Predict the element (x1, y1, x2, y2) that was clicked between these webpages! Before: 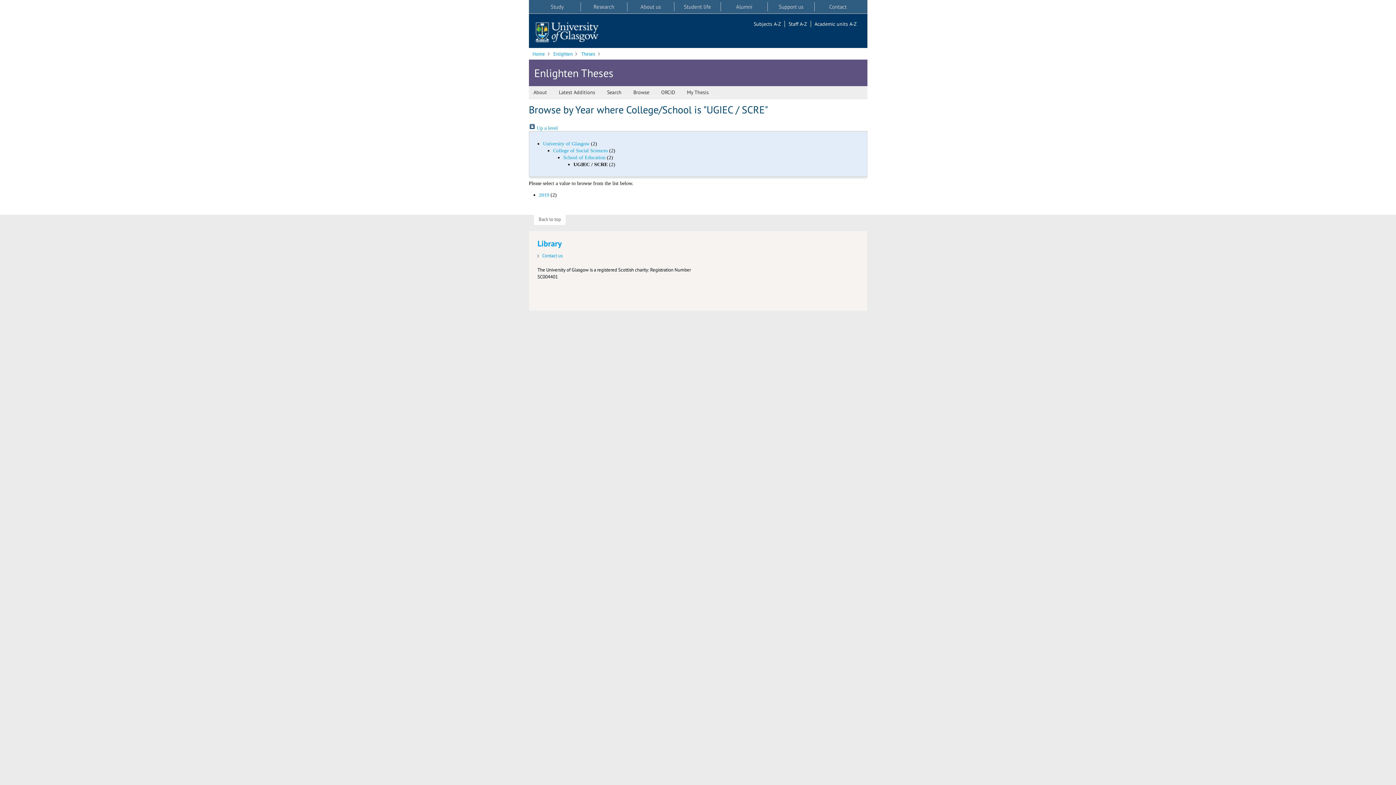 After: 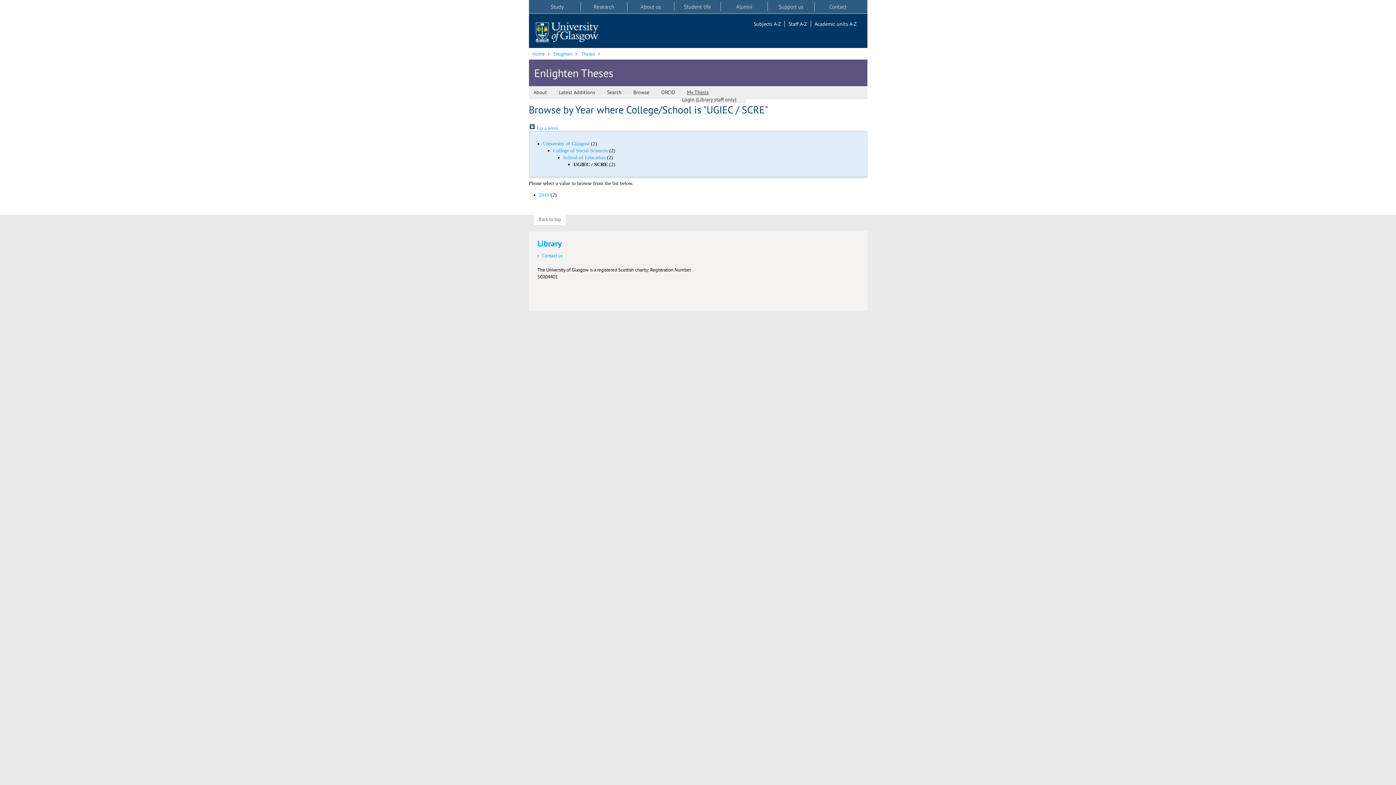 Action: label: My Thesis bbox: (682, 89, 716, 96)